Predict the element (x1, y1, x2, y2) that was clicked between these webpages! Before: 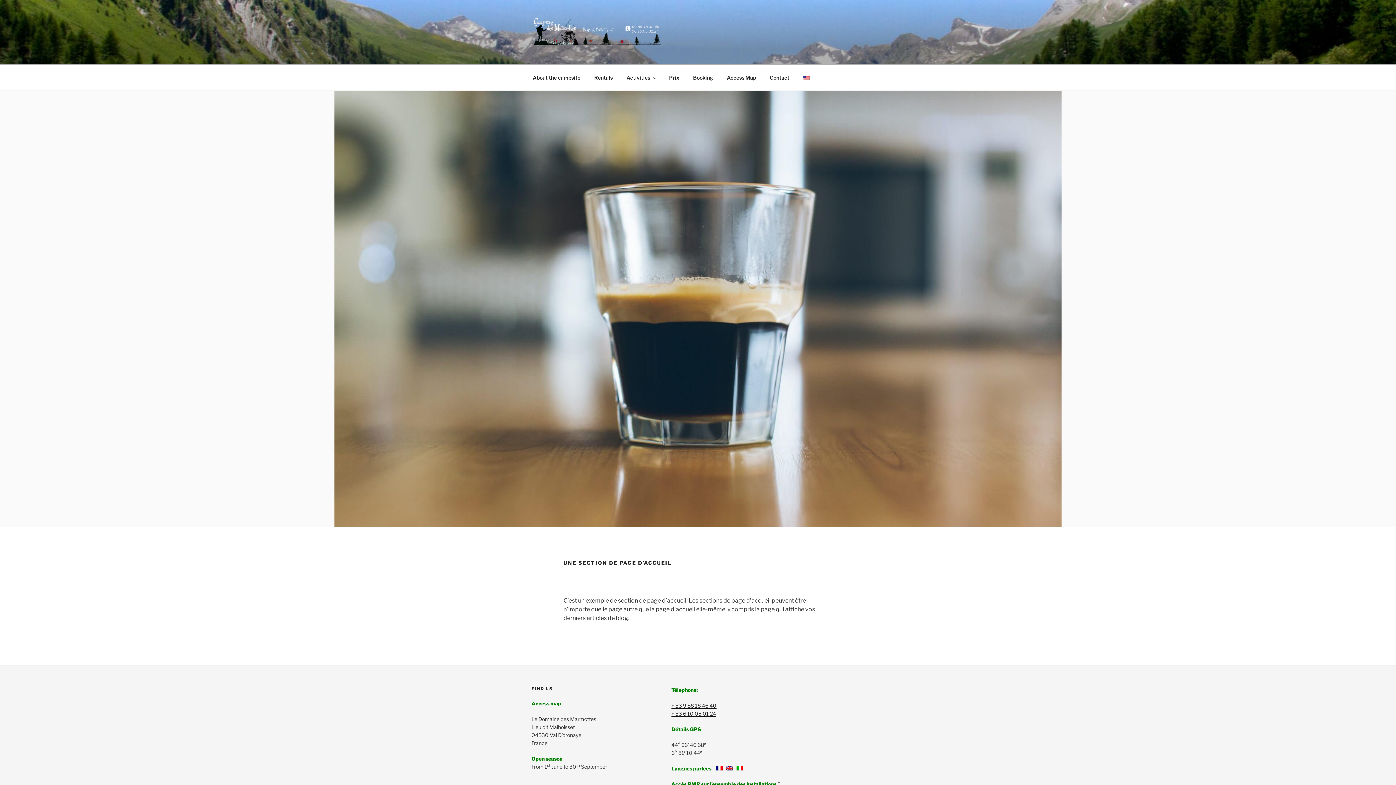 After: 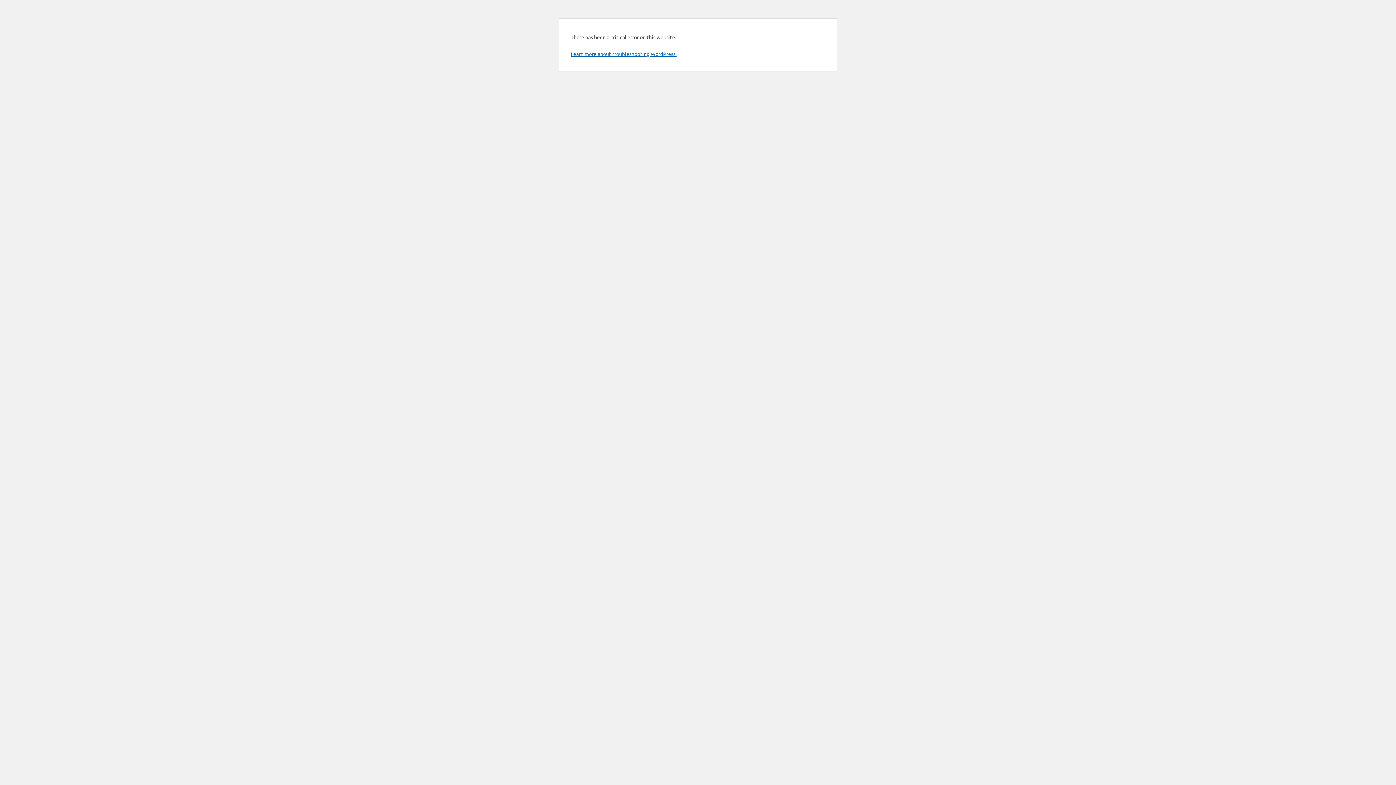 Action: label: Activities bbox: (620, 68, 661, 86)